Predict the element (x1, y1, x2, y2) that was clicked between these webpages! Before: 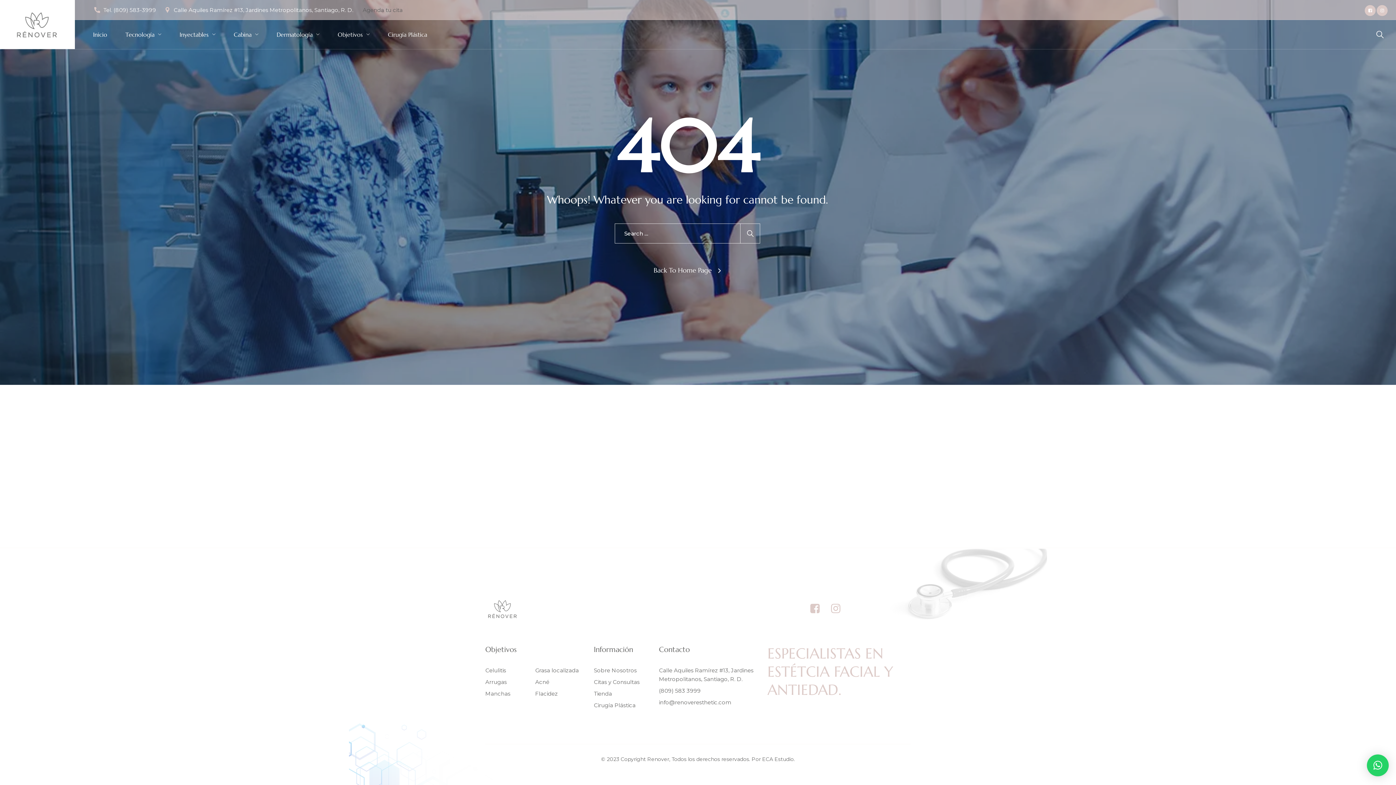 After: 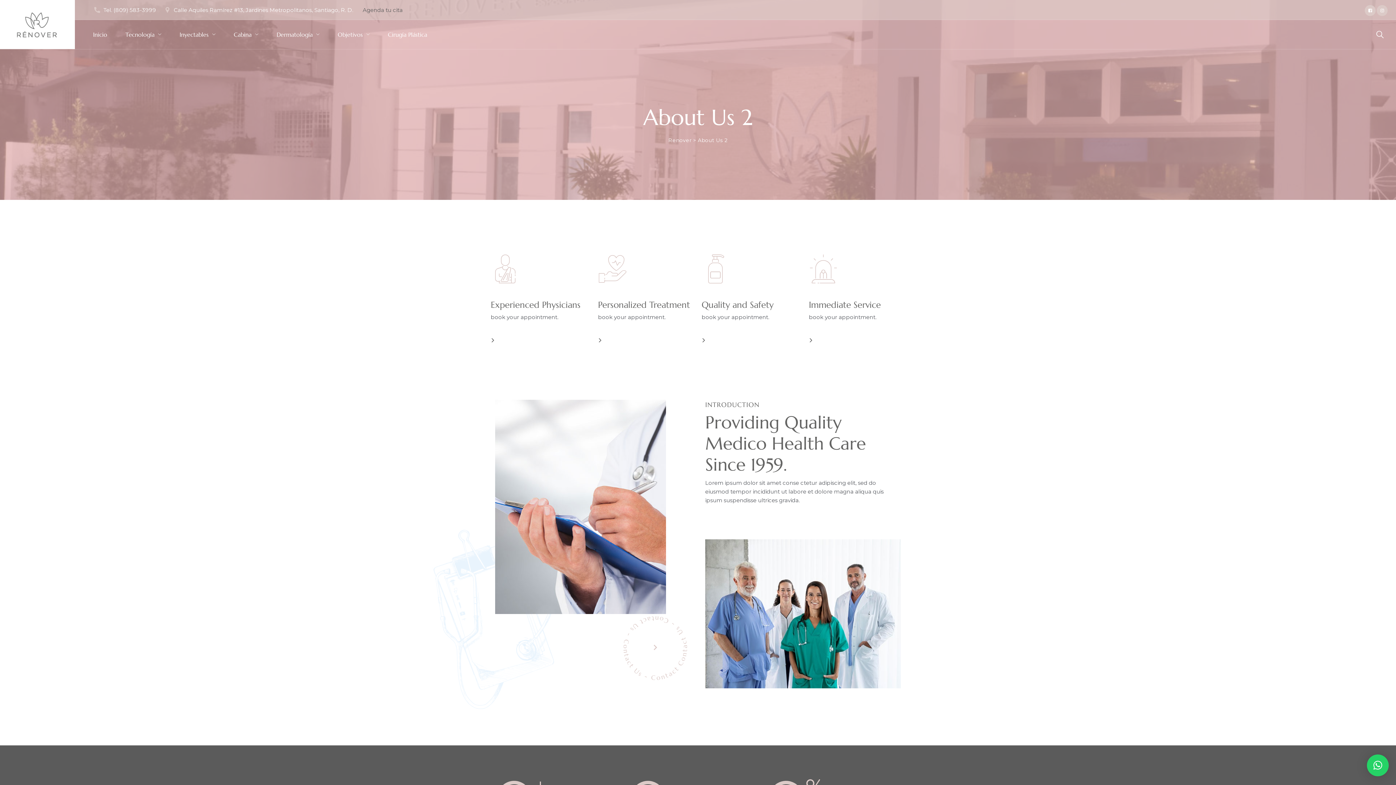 Action: label: Sobre Nosotros bbox: (594, 666, 636, 675)